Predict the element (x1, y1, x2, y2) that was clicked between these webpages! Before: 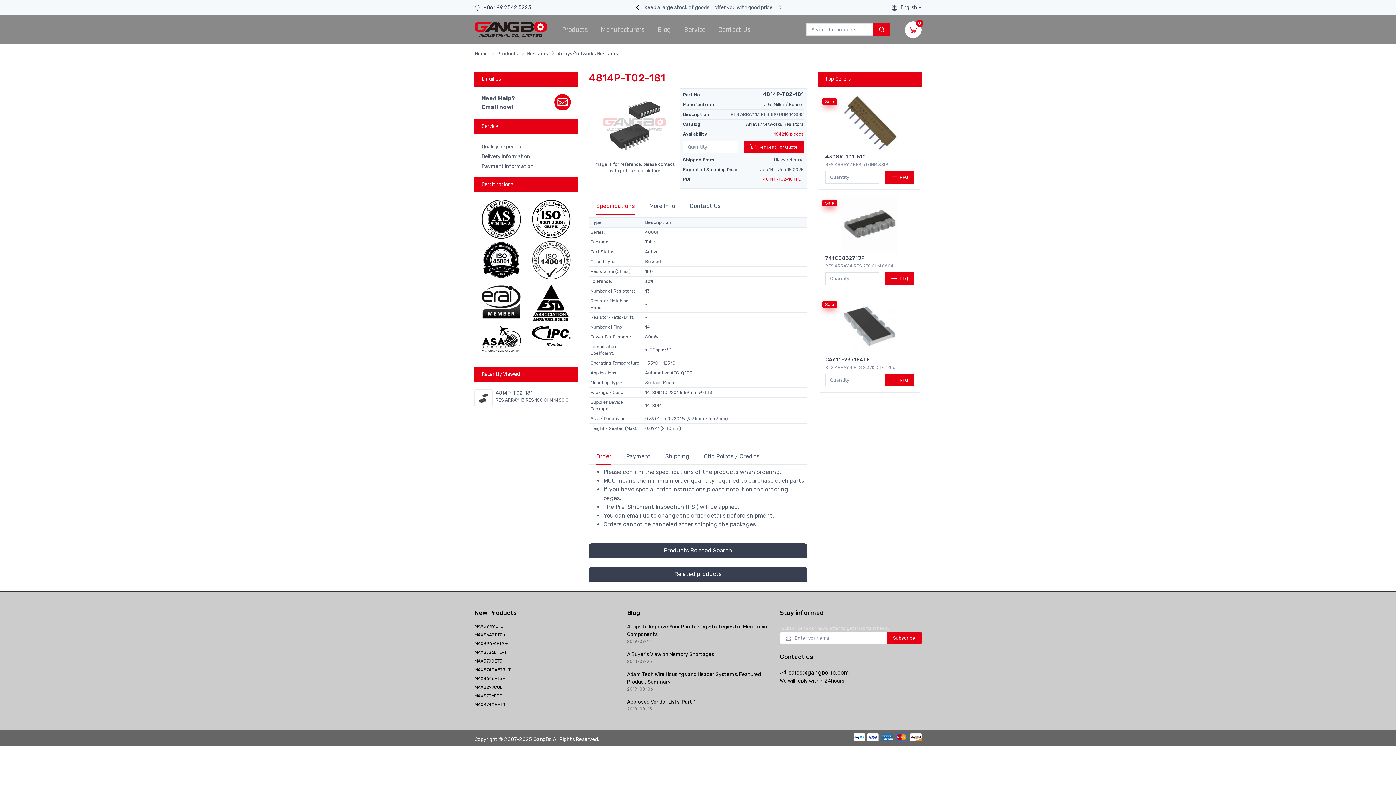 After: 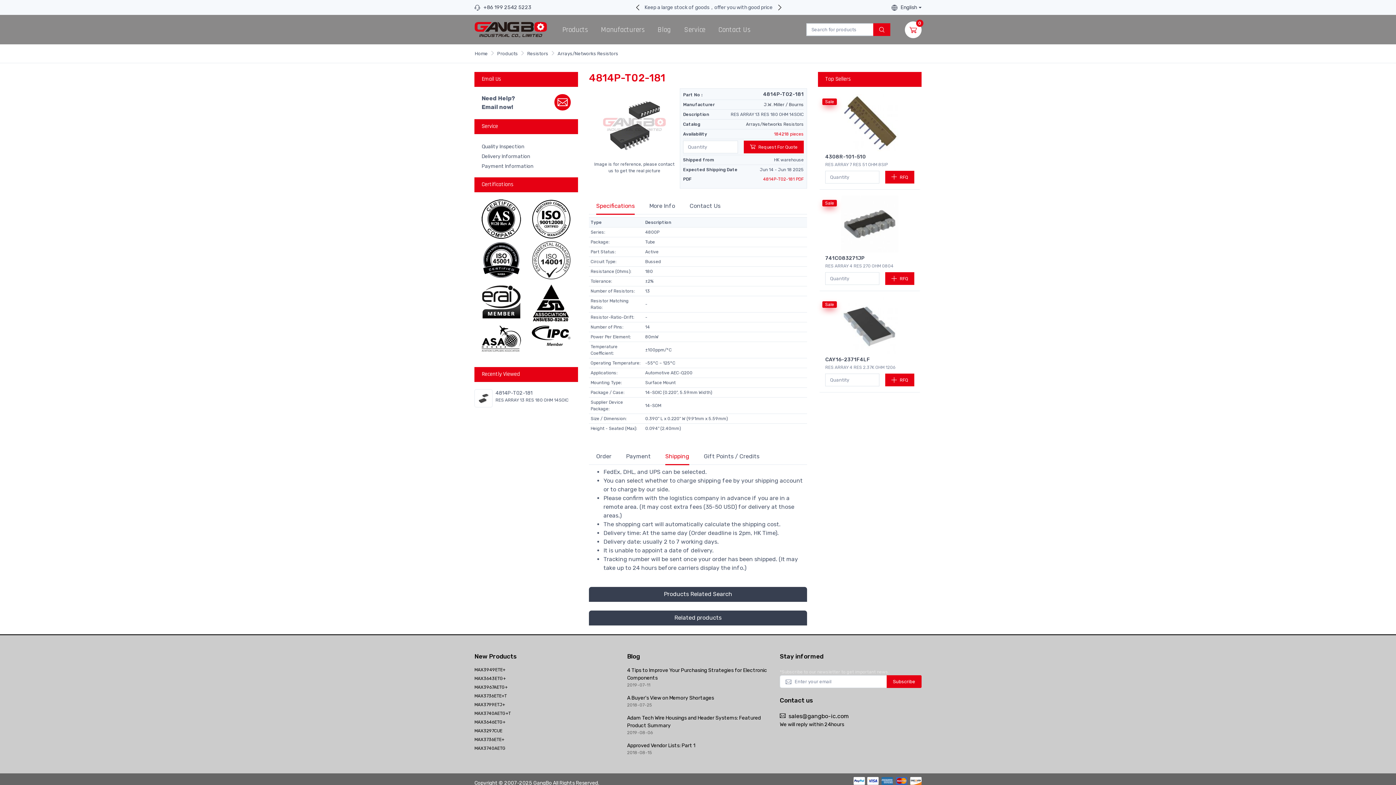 Action: bbox: (658, 448, 696, 465) label: Shipping